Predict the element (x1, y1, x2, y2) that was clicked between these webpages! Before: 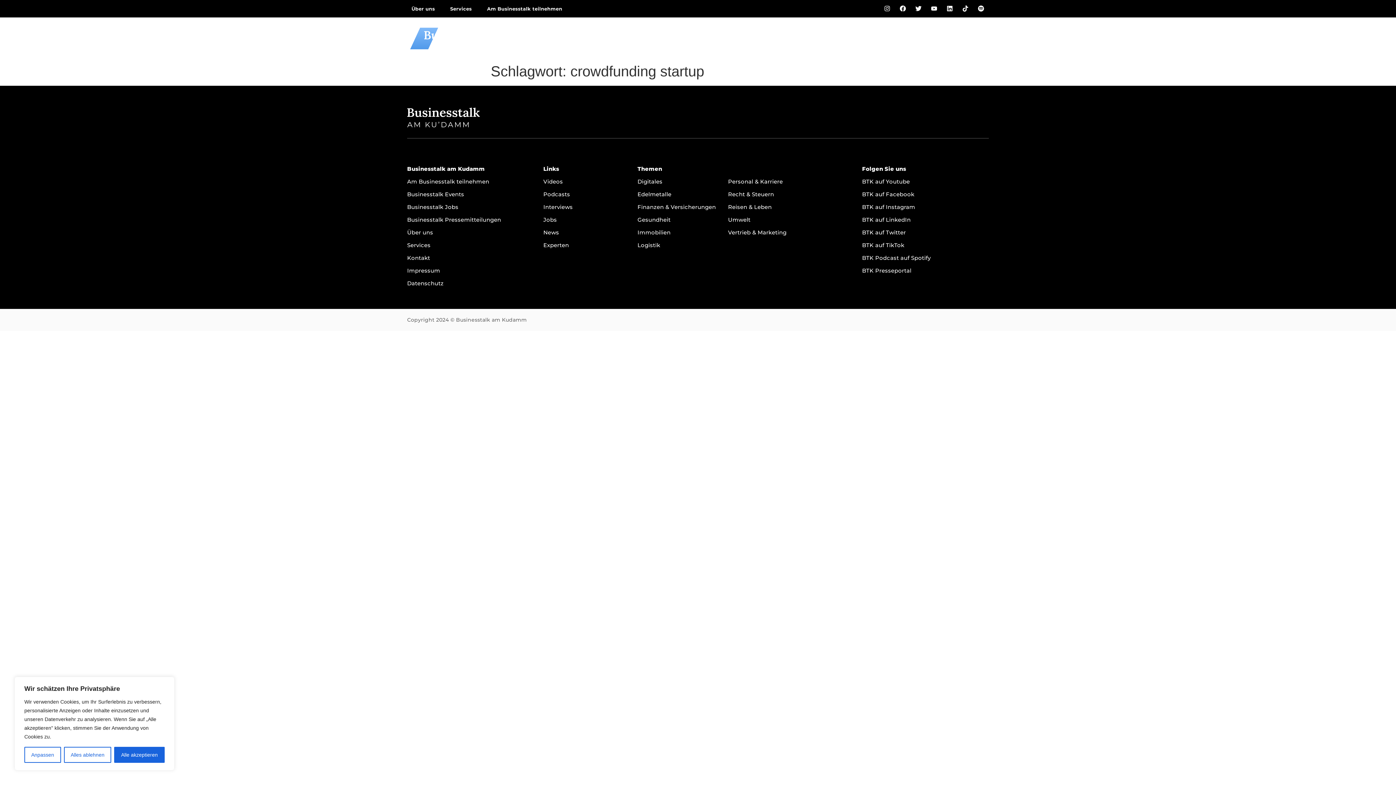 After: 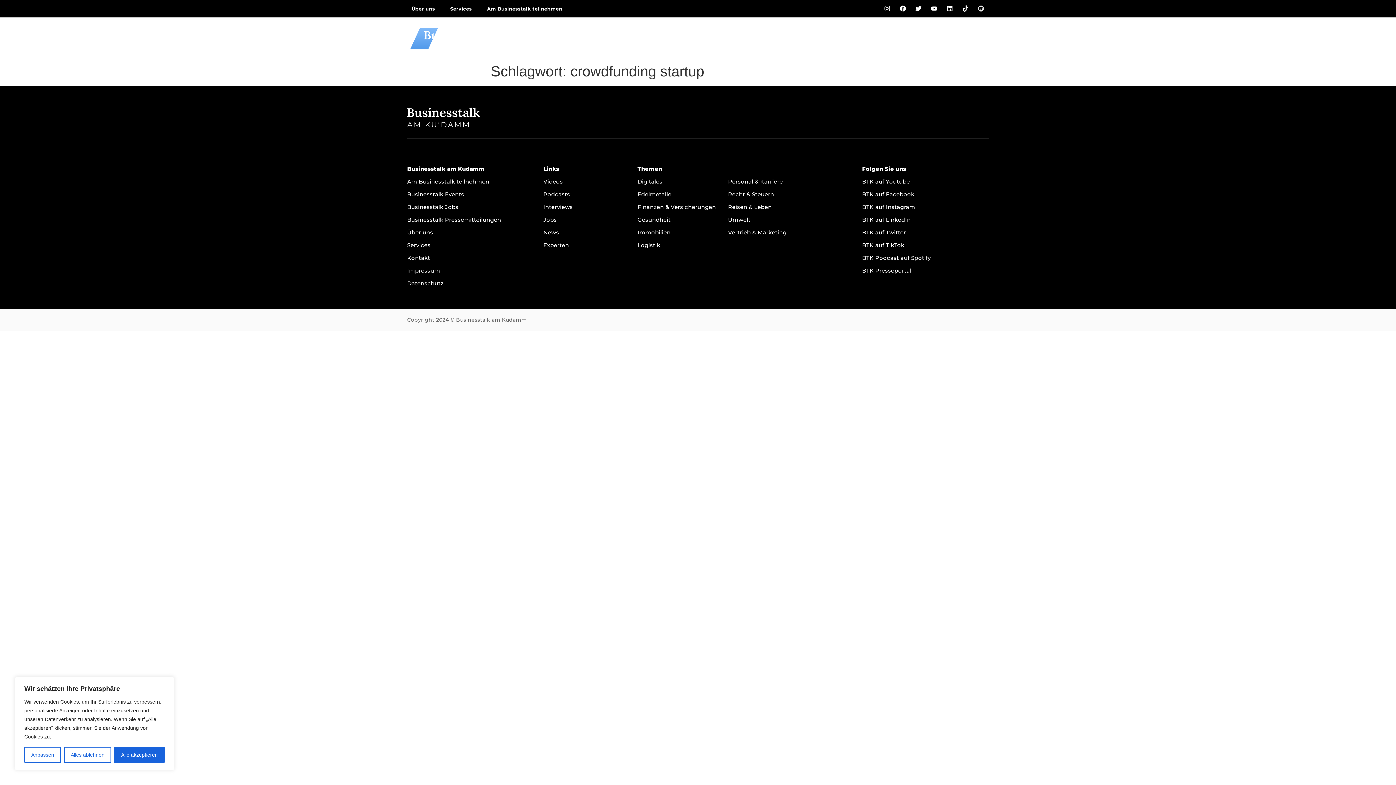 Action: label: Spotify bbox: (974, 2, 987, 14)